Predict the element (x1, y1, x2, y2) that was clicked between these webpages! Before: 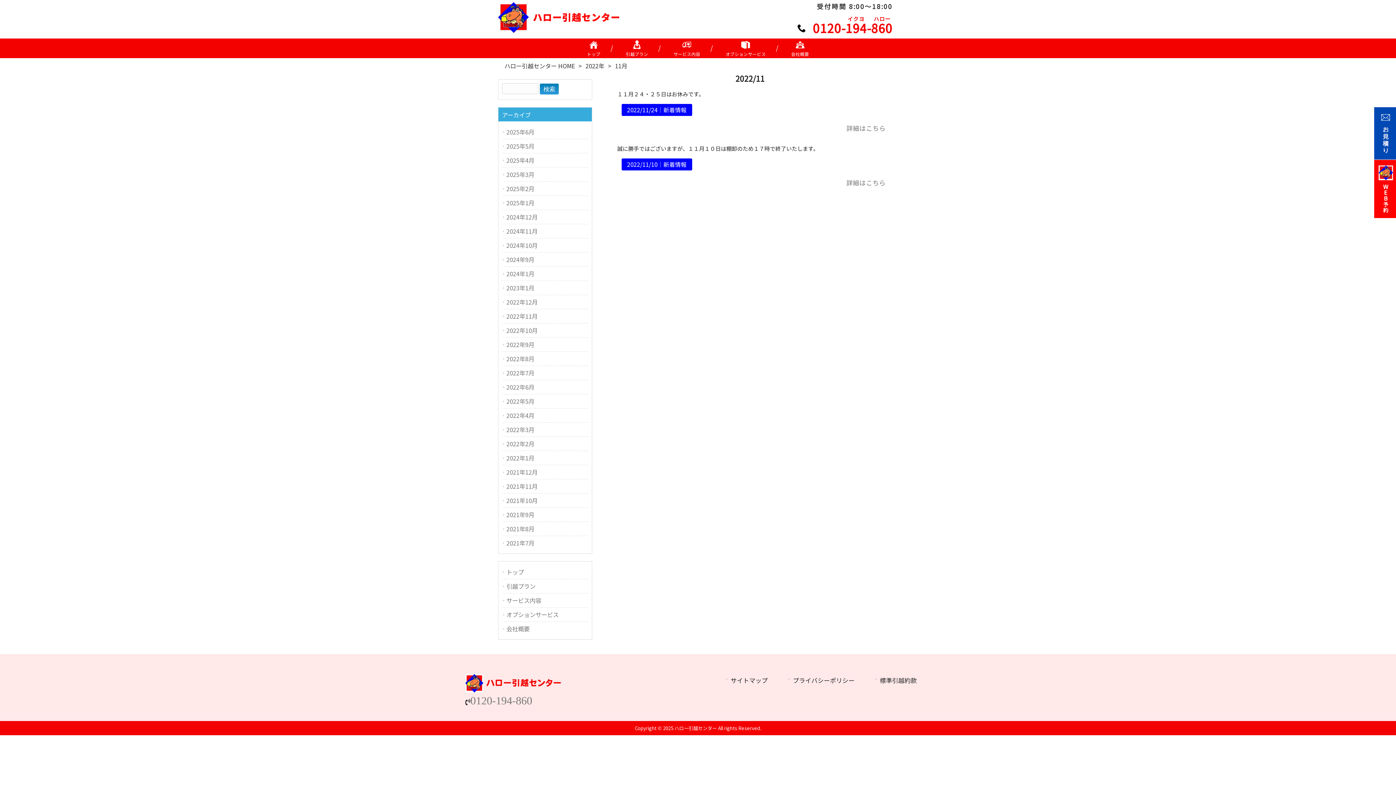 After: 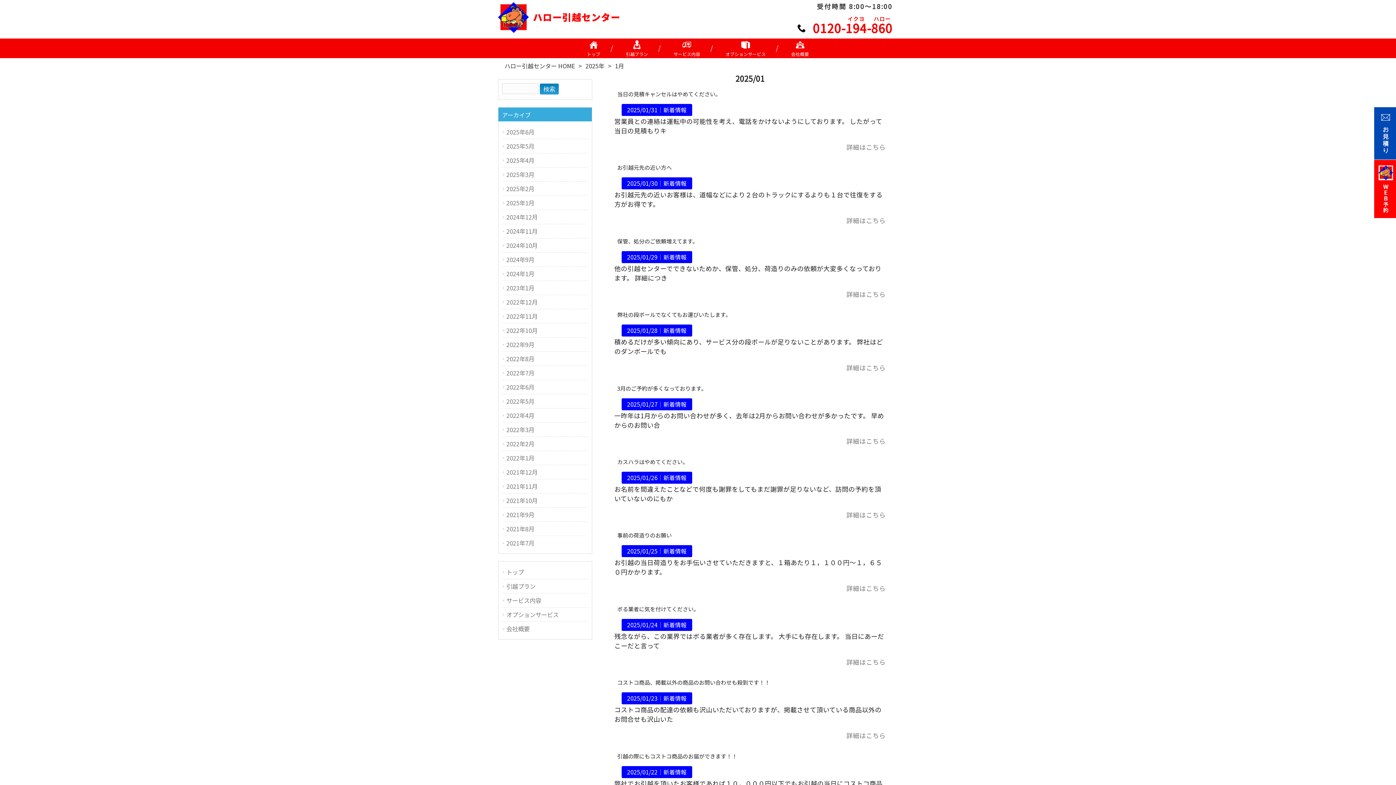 Action: label: 2025年1月 bbox: (502, 196, 588, 210)